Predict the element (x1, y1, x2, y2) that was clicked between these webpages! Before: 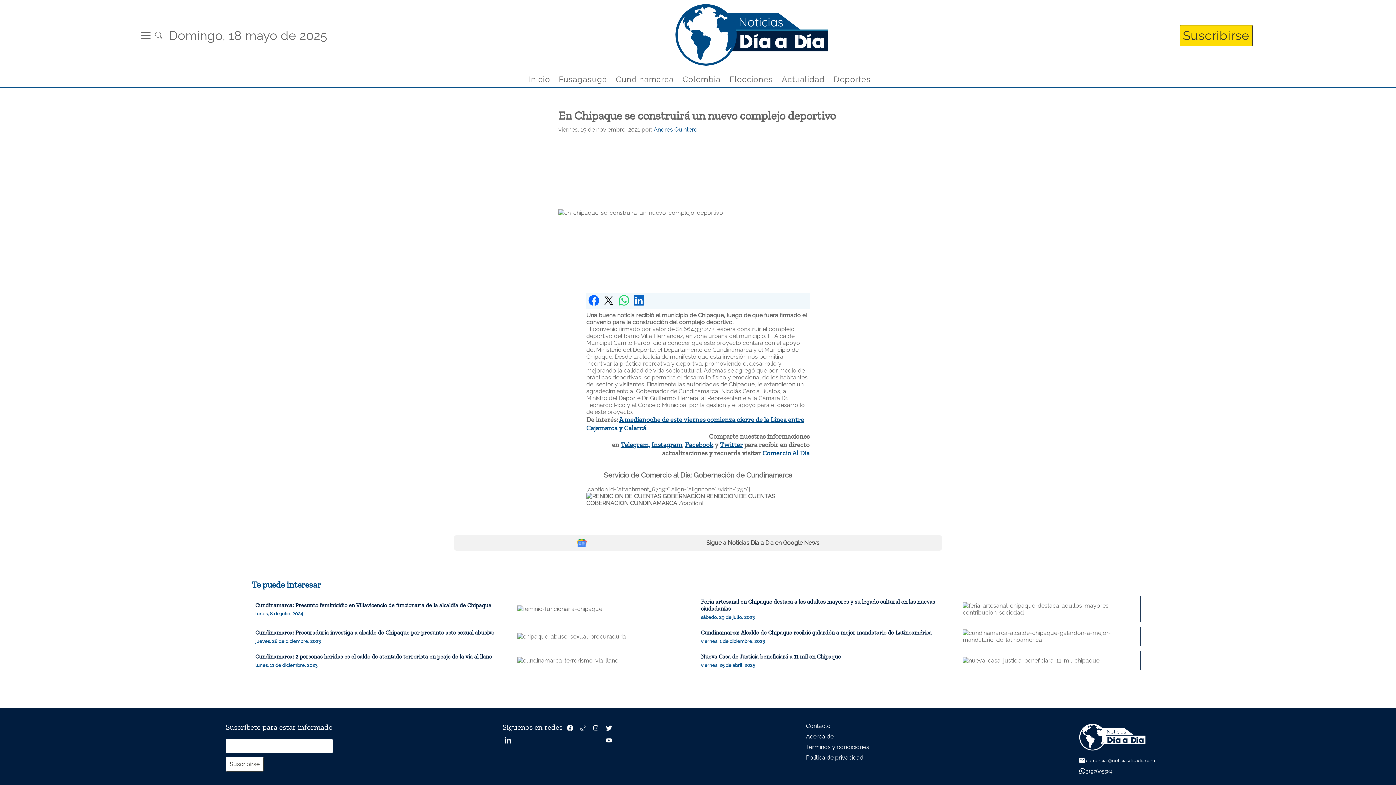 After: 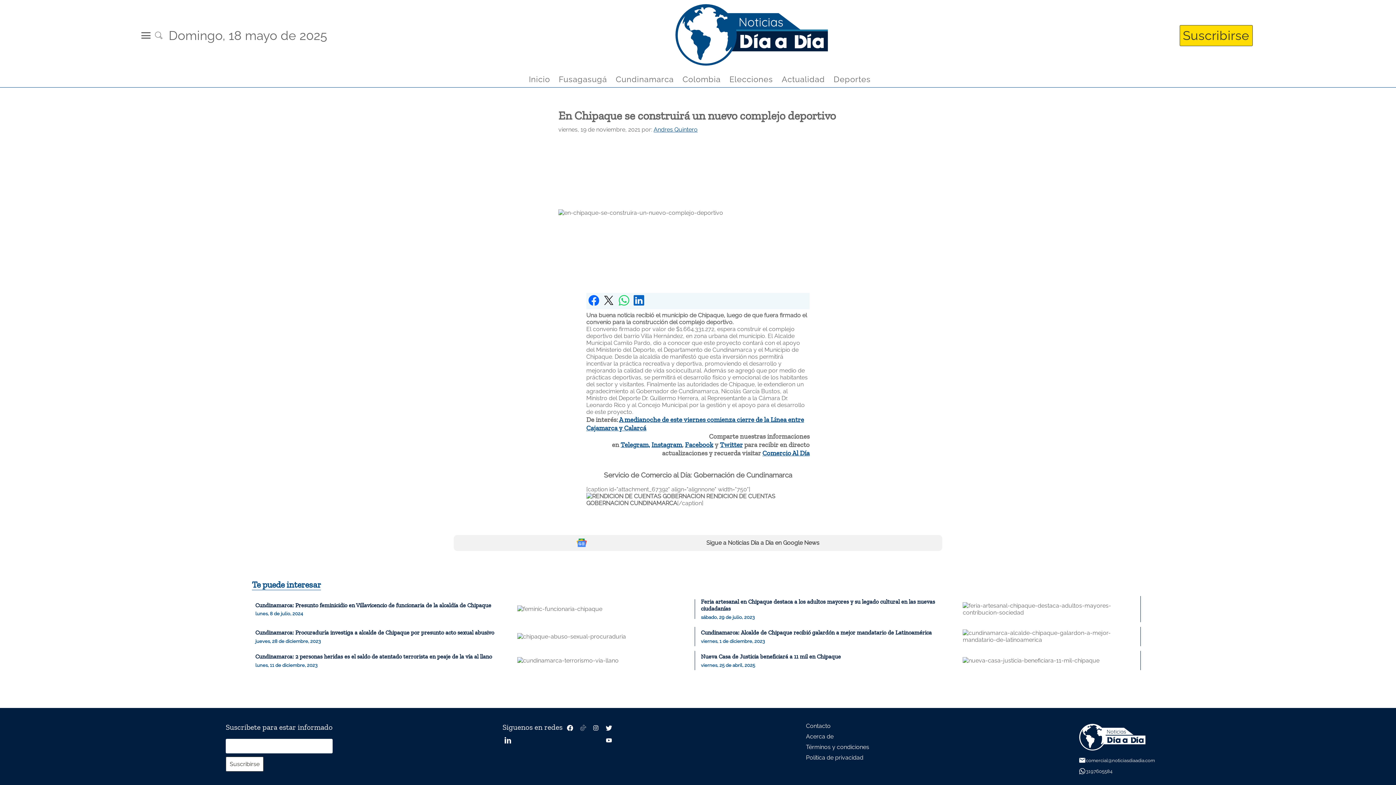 Action: bbox: (586, 292, 601, 309)